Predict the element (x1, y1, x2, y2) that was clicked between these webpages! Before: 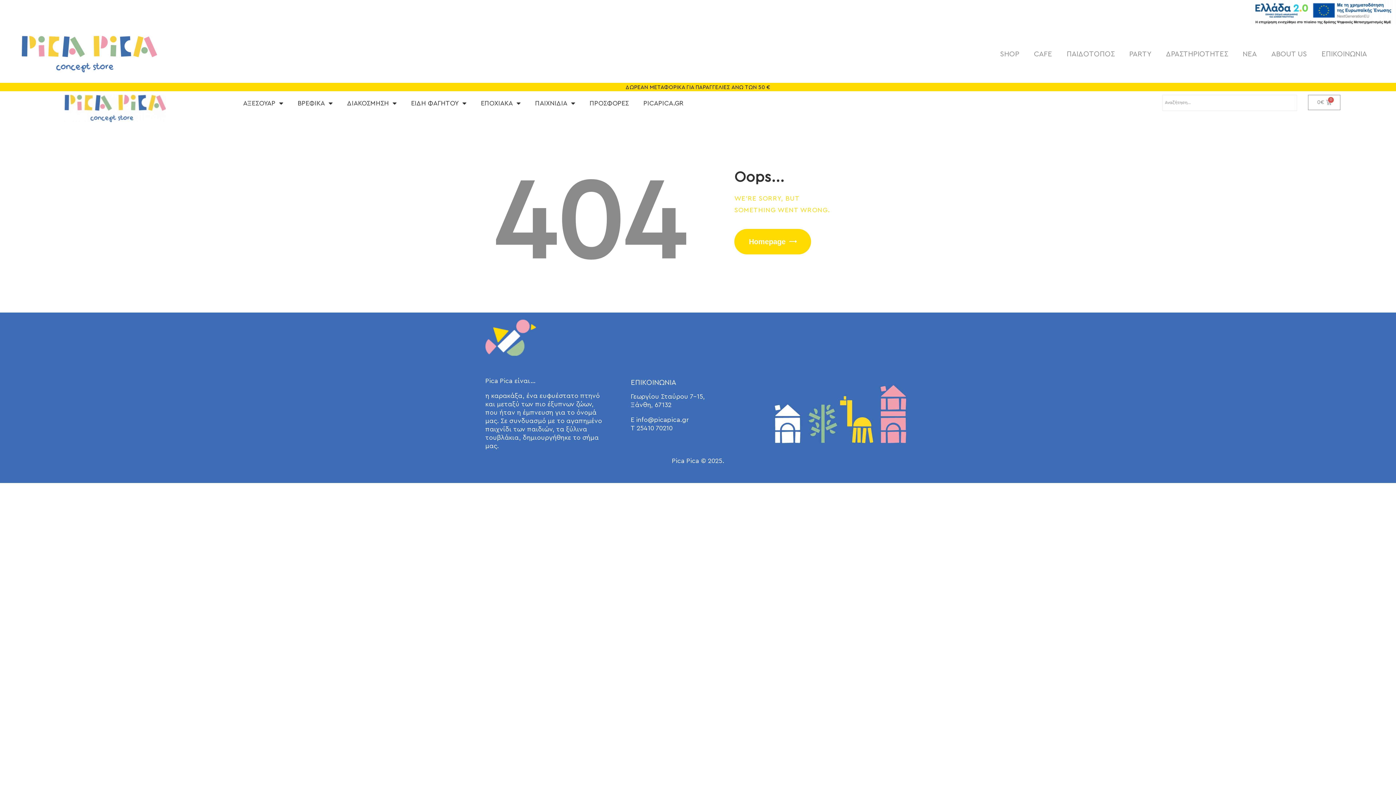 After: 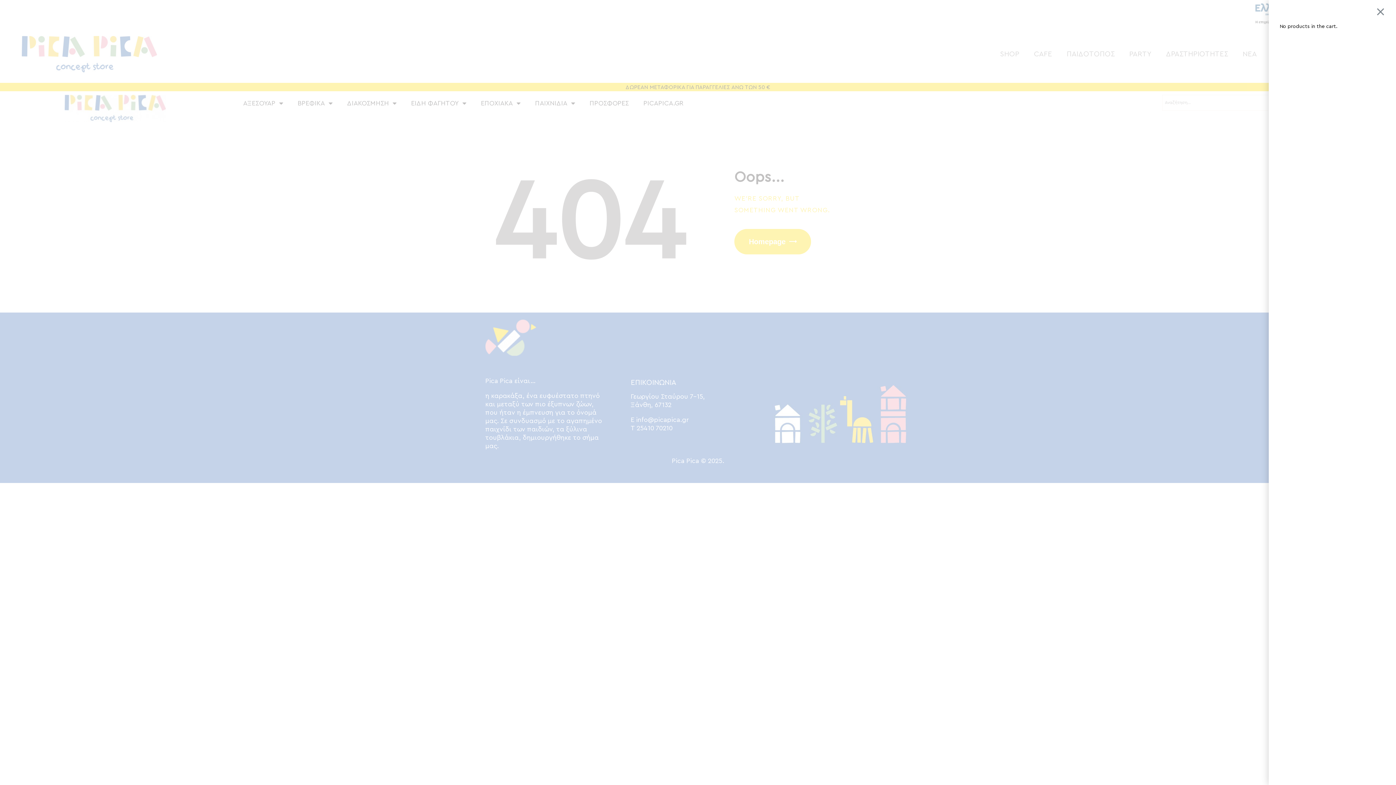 Action: label: 0€
Cart bbox: (1308, 94, 1340, 110)